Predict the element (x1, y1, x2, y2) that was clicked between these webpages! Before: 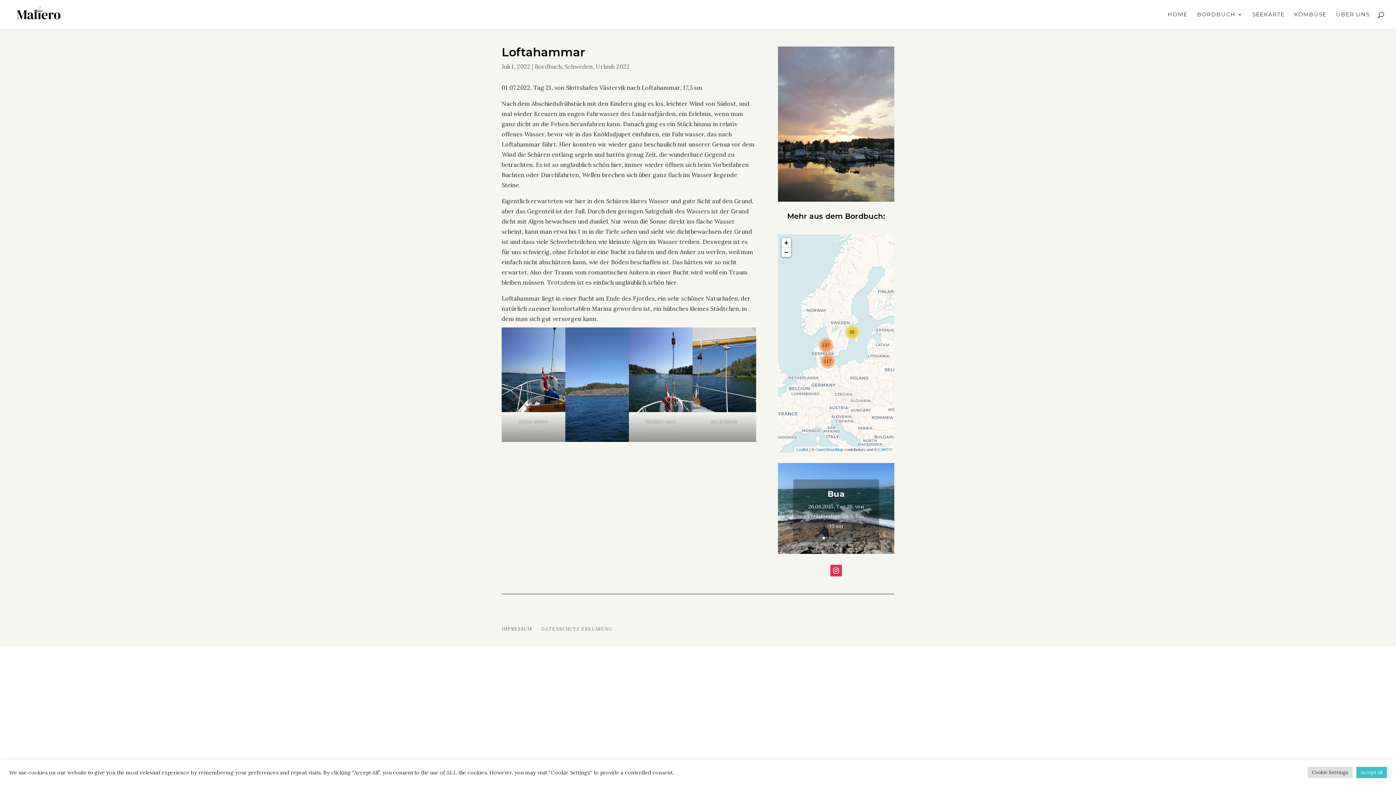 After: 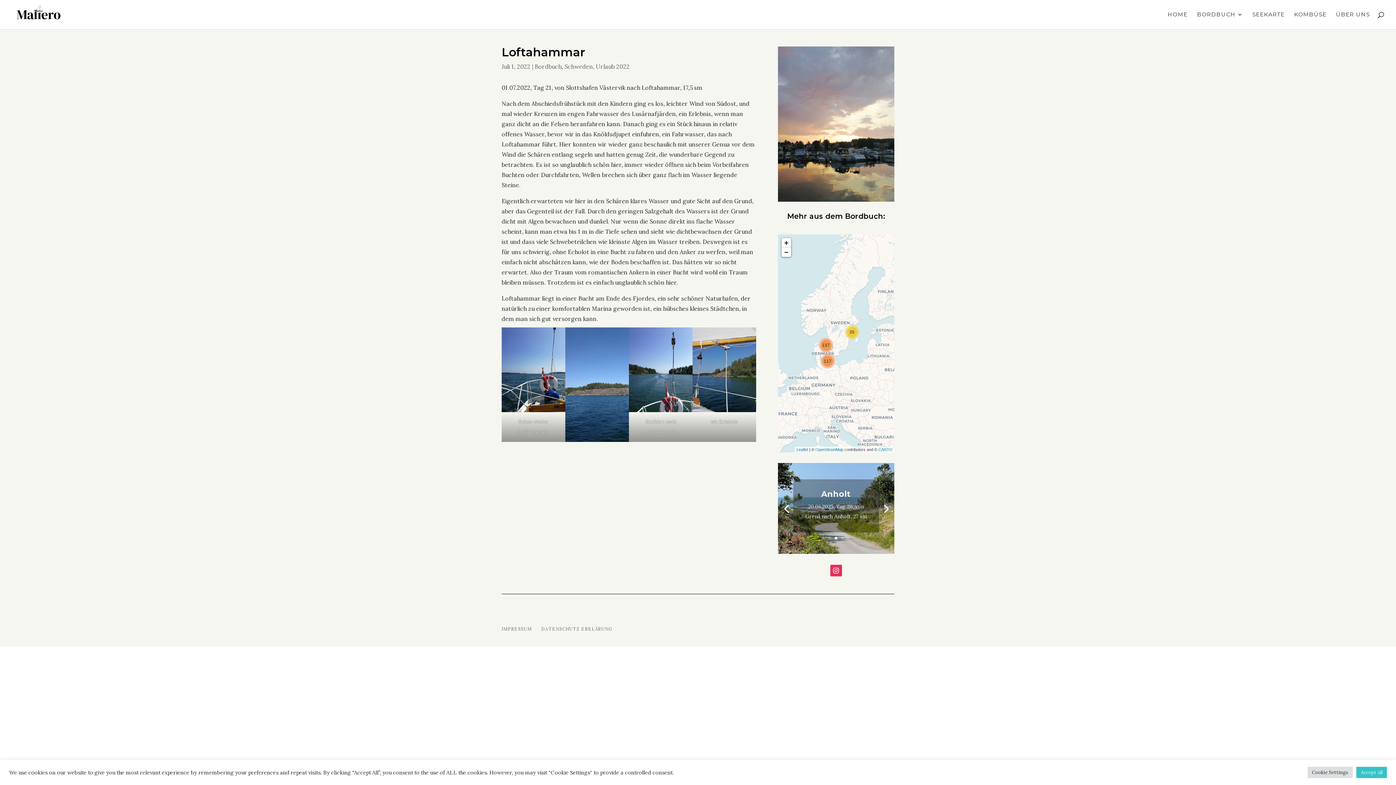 Action: bbox: (835, 537, 837, 539) label: 3